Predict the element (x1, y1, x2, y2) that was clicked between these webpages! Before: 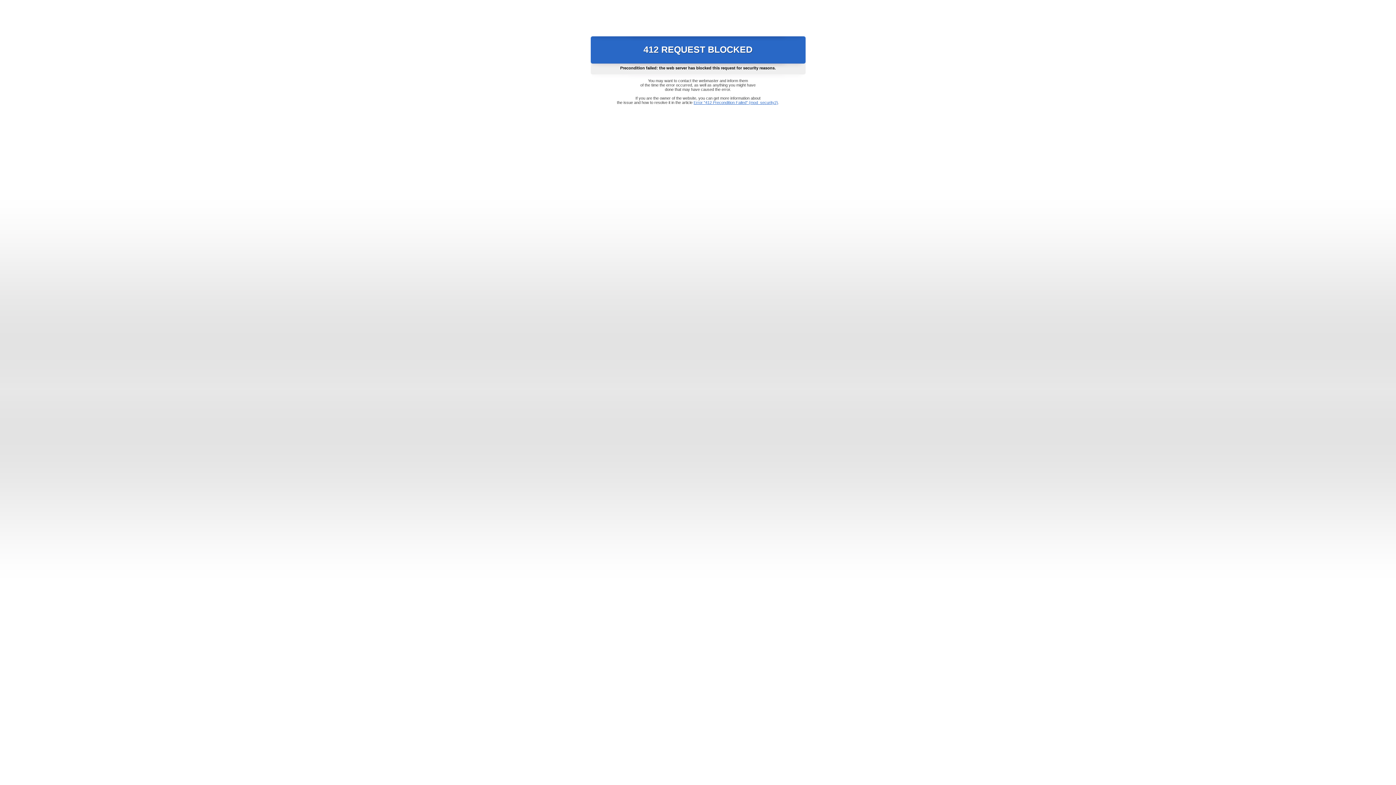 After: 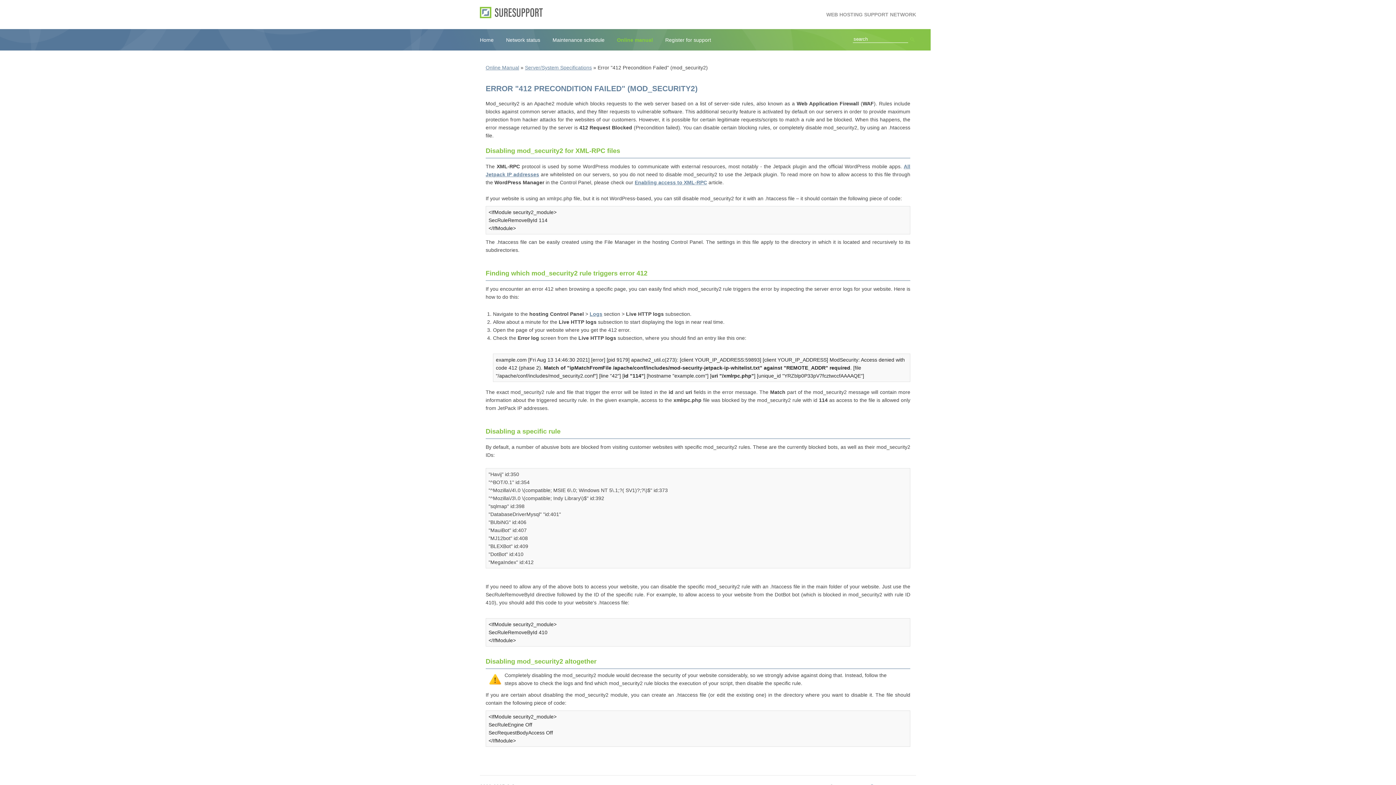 Action: label: Error "412 Precondition Failed" (mod_security2) bbox: (693, 100, 778, 104)